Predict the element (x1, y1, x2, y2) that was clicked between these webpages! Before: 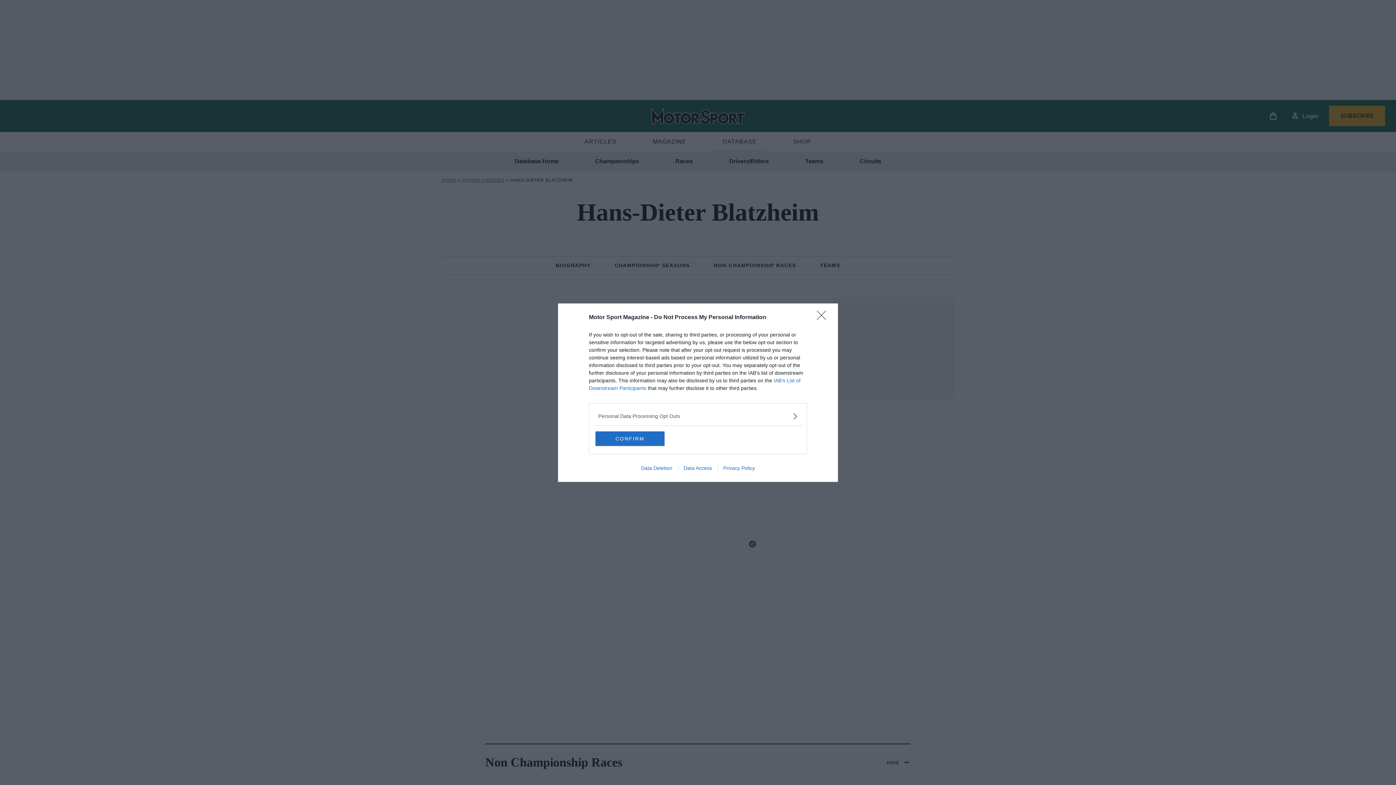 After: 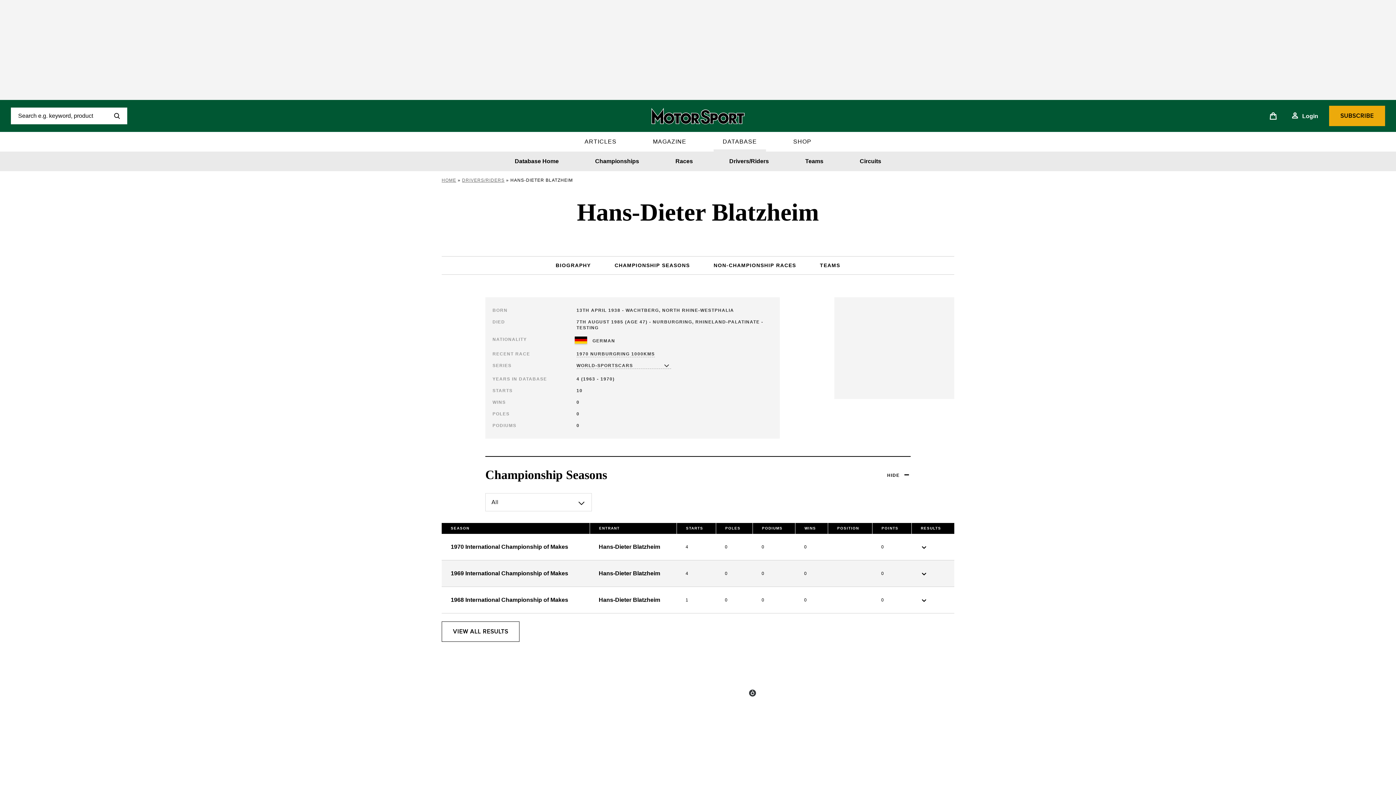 Action: bbox: (595, 431, 664, 446) label: CONFIRM